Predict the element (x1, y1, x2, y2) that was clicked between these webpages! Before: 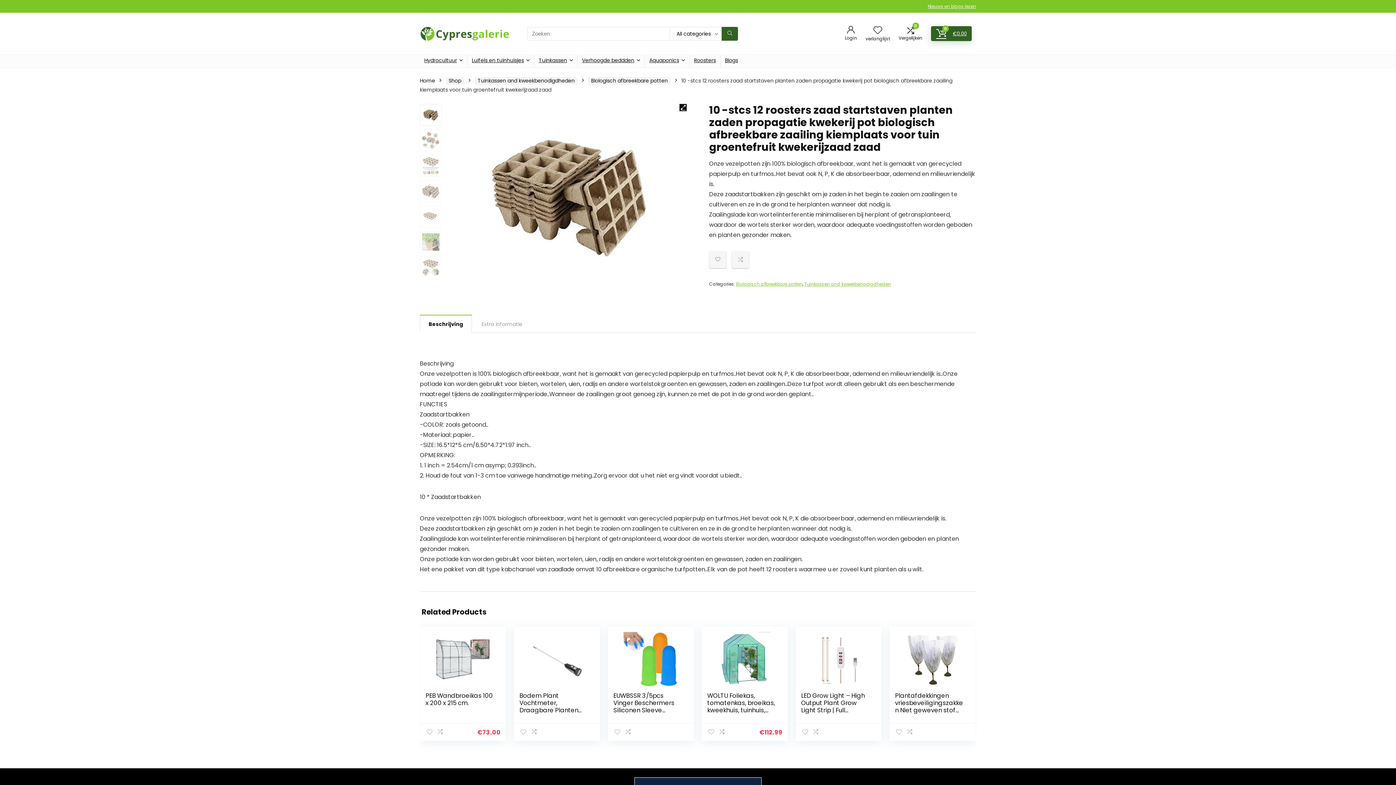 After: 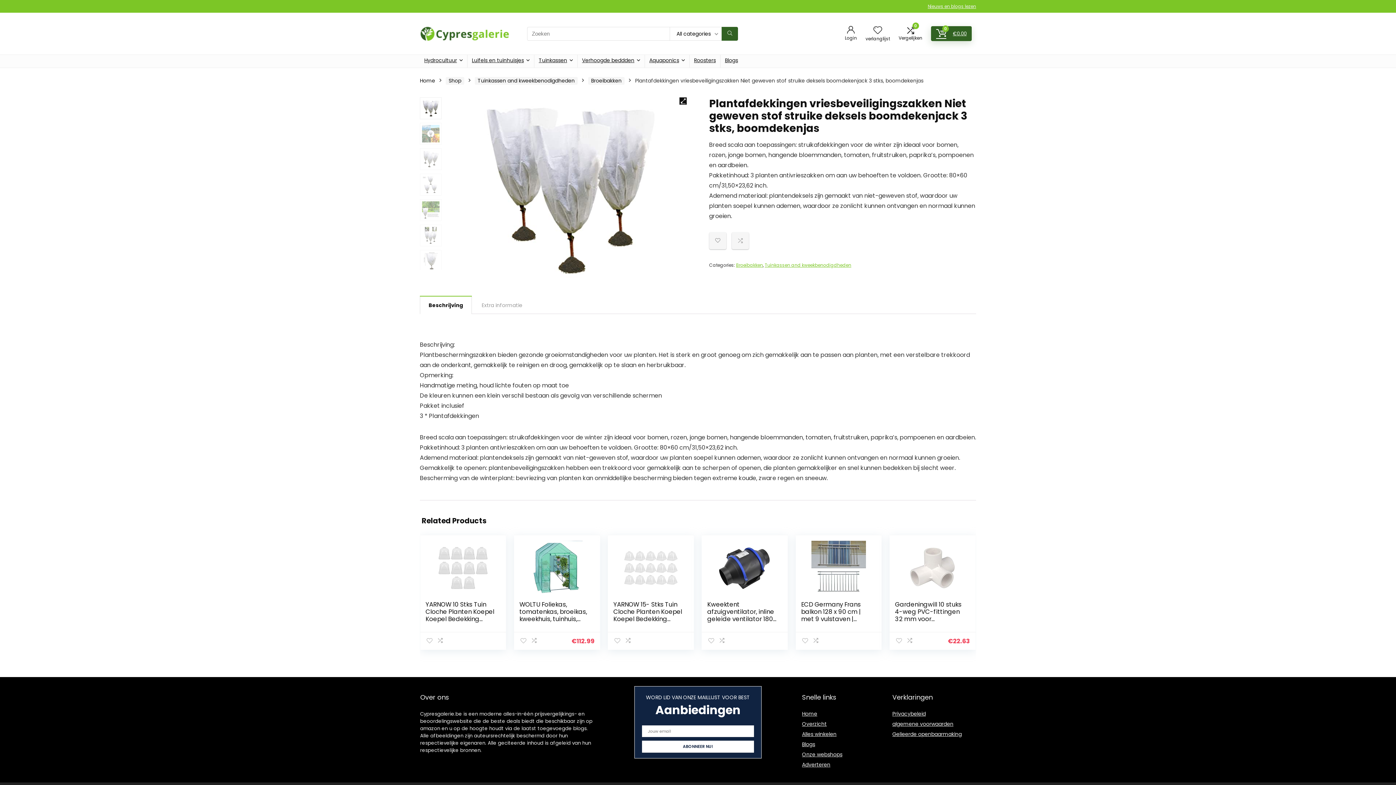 Action: bbox: (895, 632, 970, 686)